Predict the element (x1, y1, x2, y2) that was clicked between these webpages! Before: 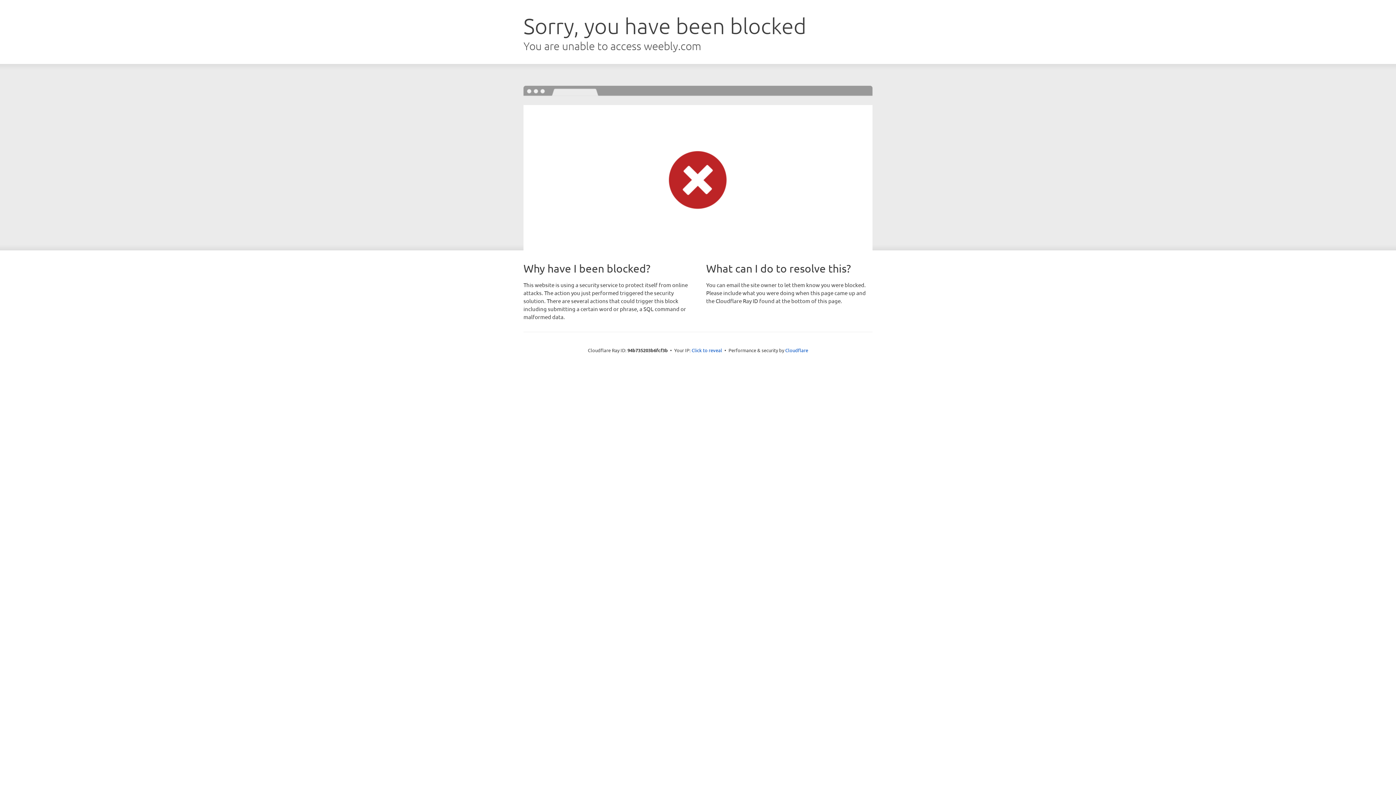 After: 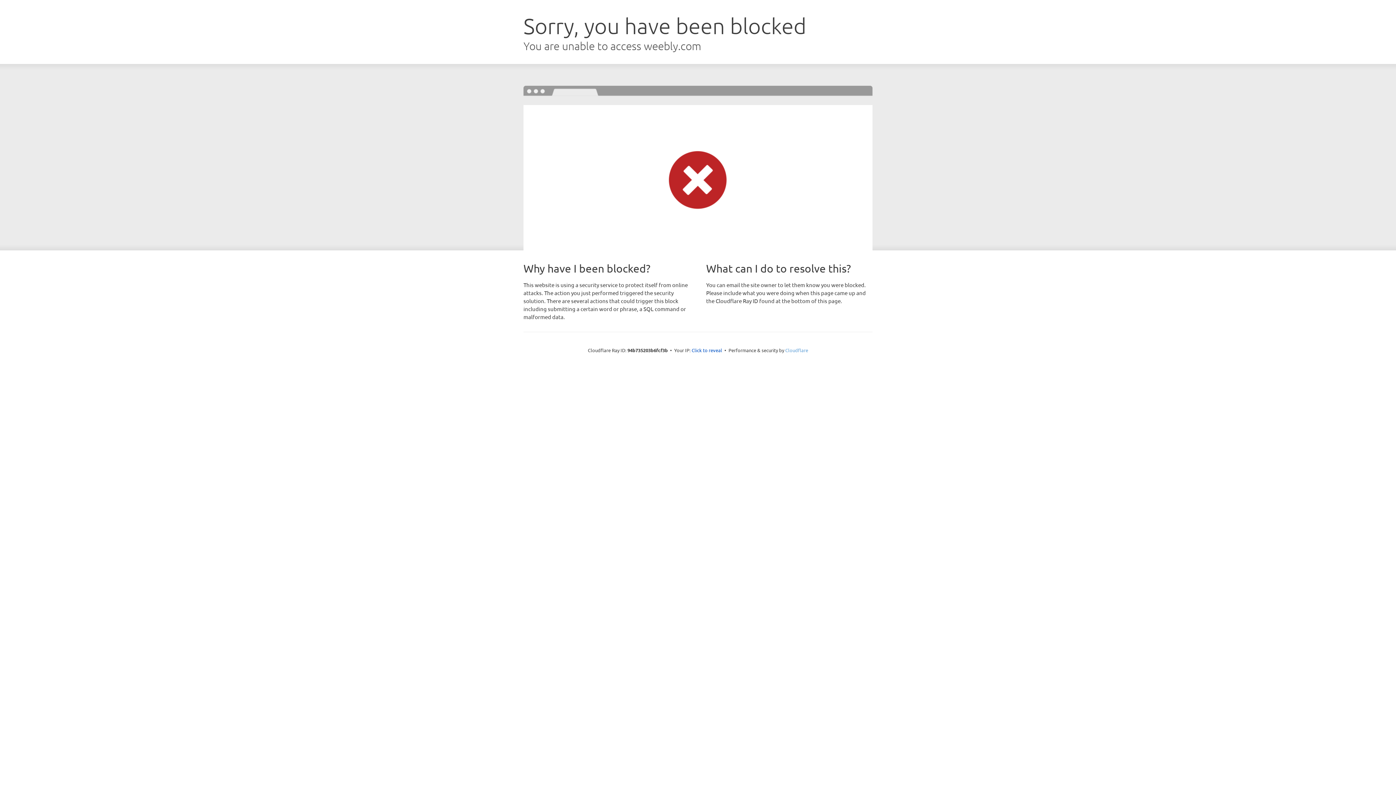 Action: label: Cloudflare bbox: (785, 347, 808, 353)